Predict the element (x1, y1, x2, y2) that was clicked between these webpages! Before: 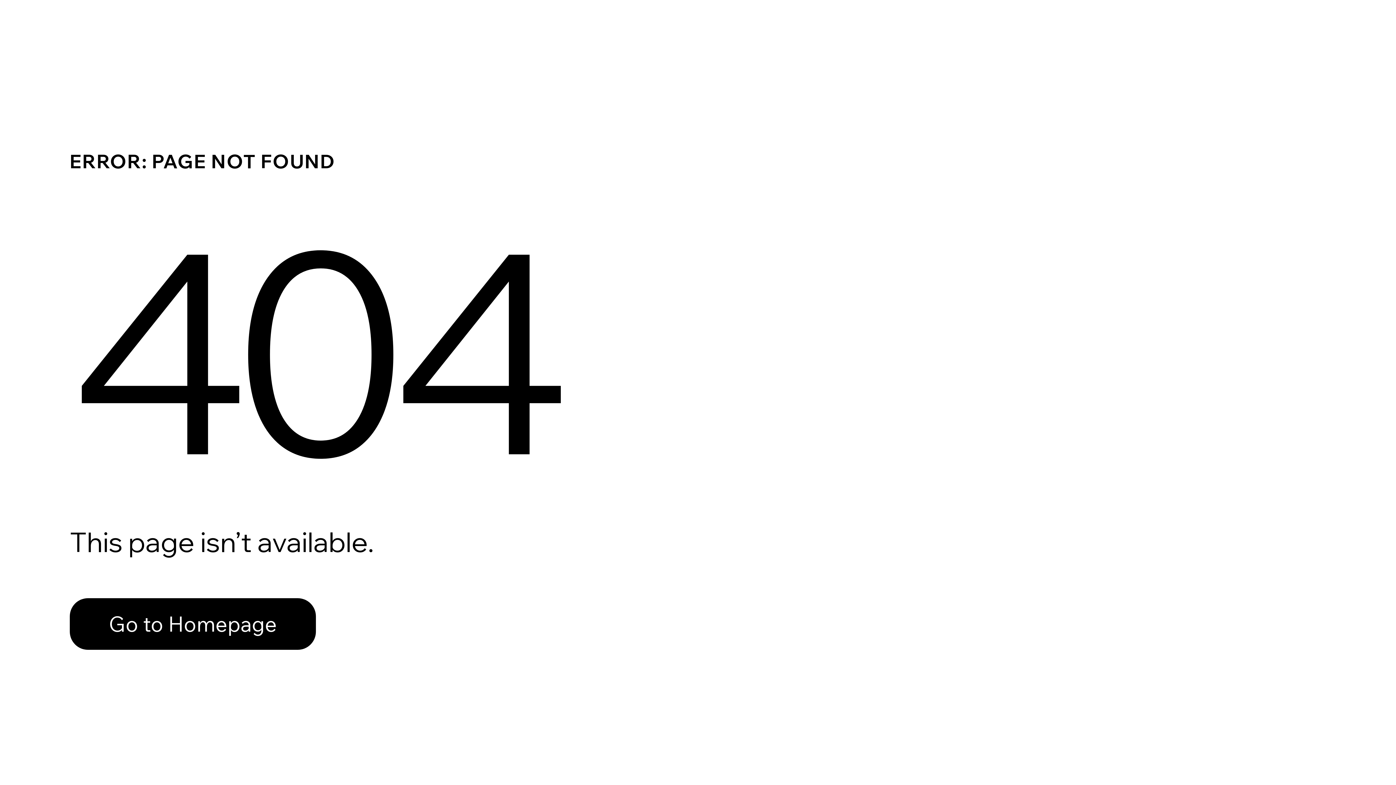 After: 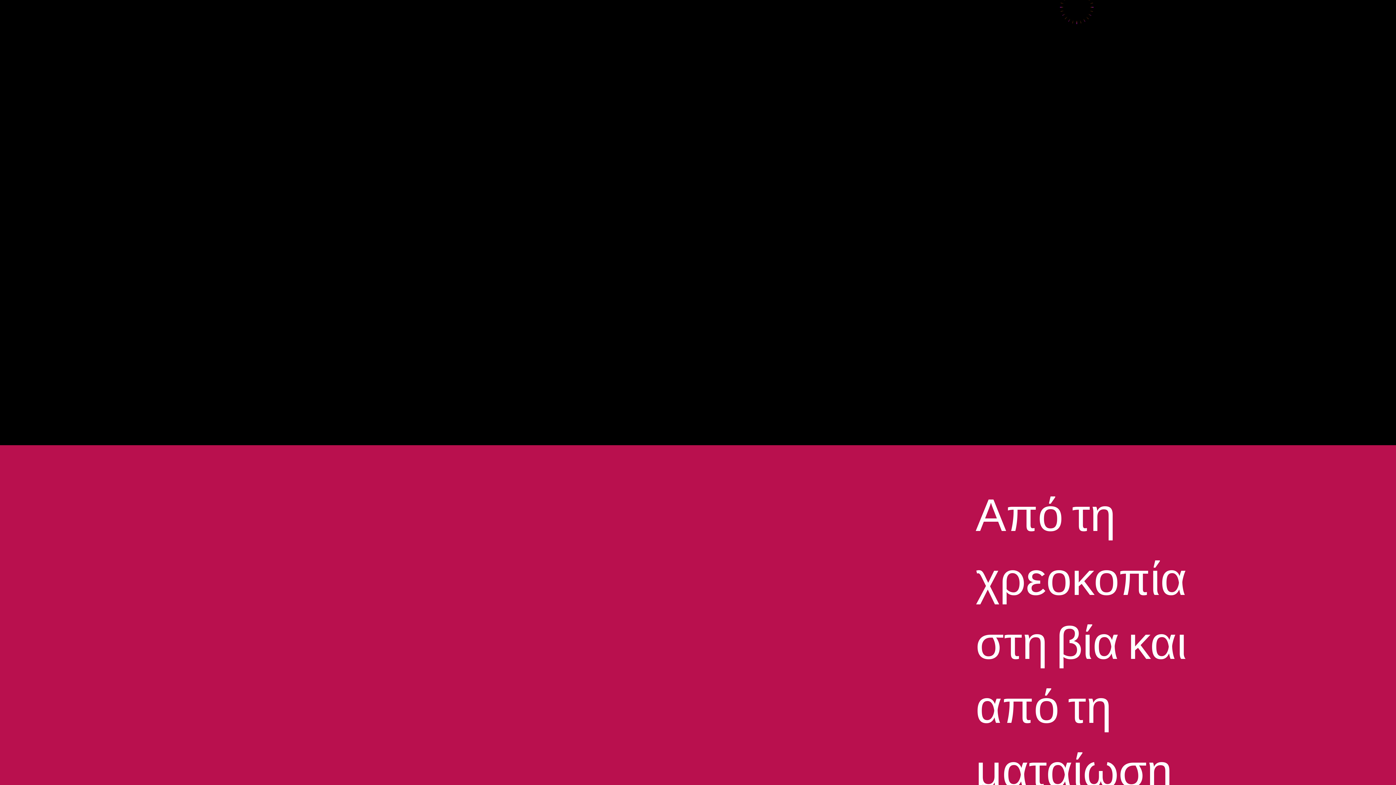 Action: label: Go to Homepage bbox: (69, 582, 768, 659)